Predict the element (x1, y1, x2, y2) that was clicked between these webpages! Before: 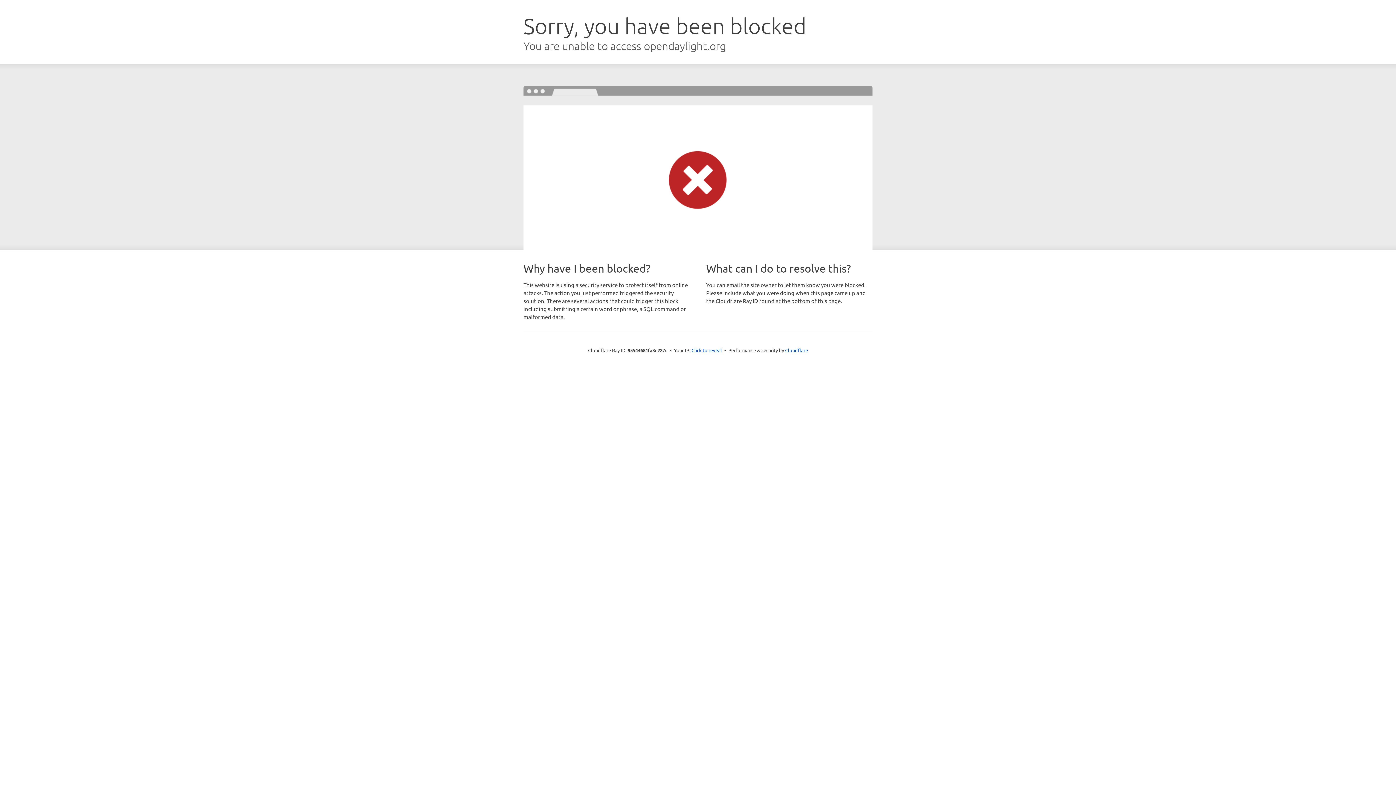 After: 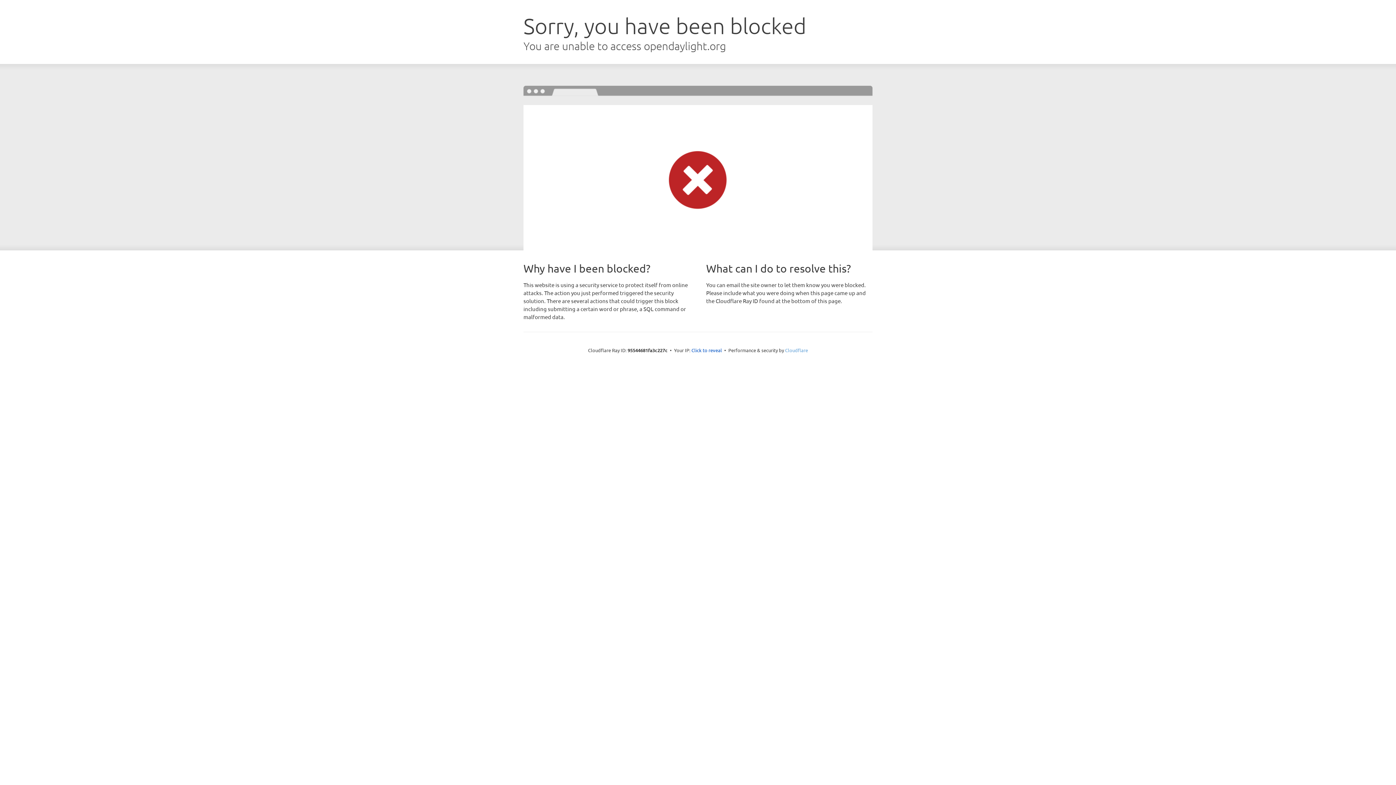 Action: label: Cloudflare bbox: (785, 347, 808, 353)